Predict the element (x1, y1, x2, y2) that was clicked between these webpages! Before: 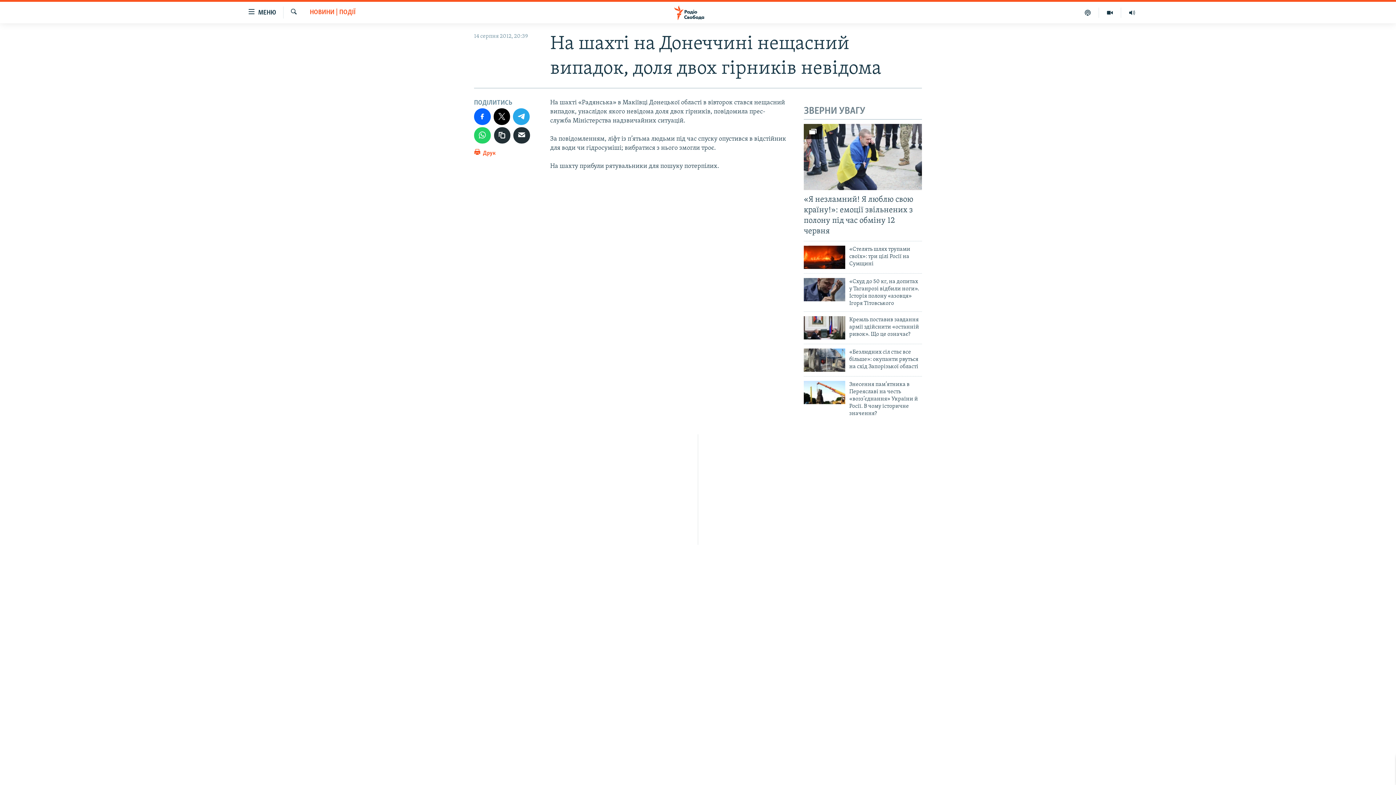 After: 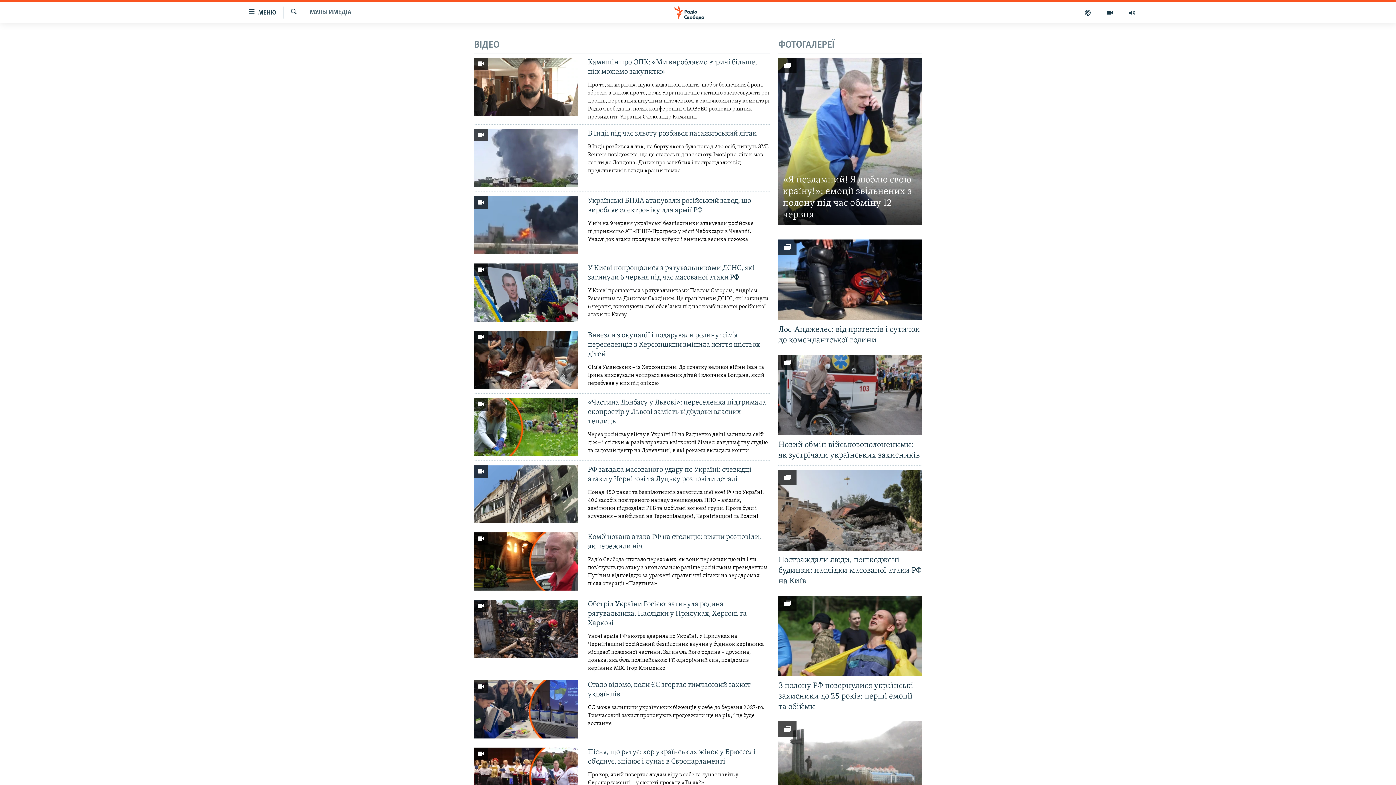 Action: bbox: (1099, 7, 1121, 17)